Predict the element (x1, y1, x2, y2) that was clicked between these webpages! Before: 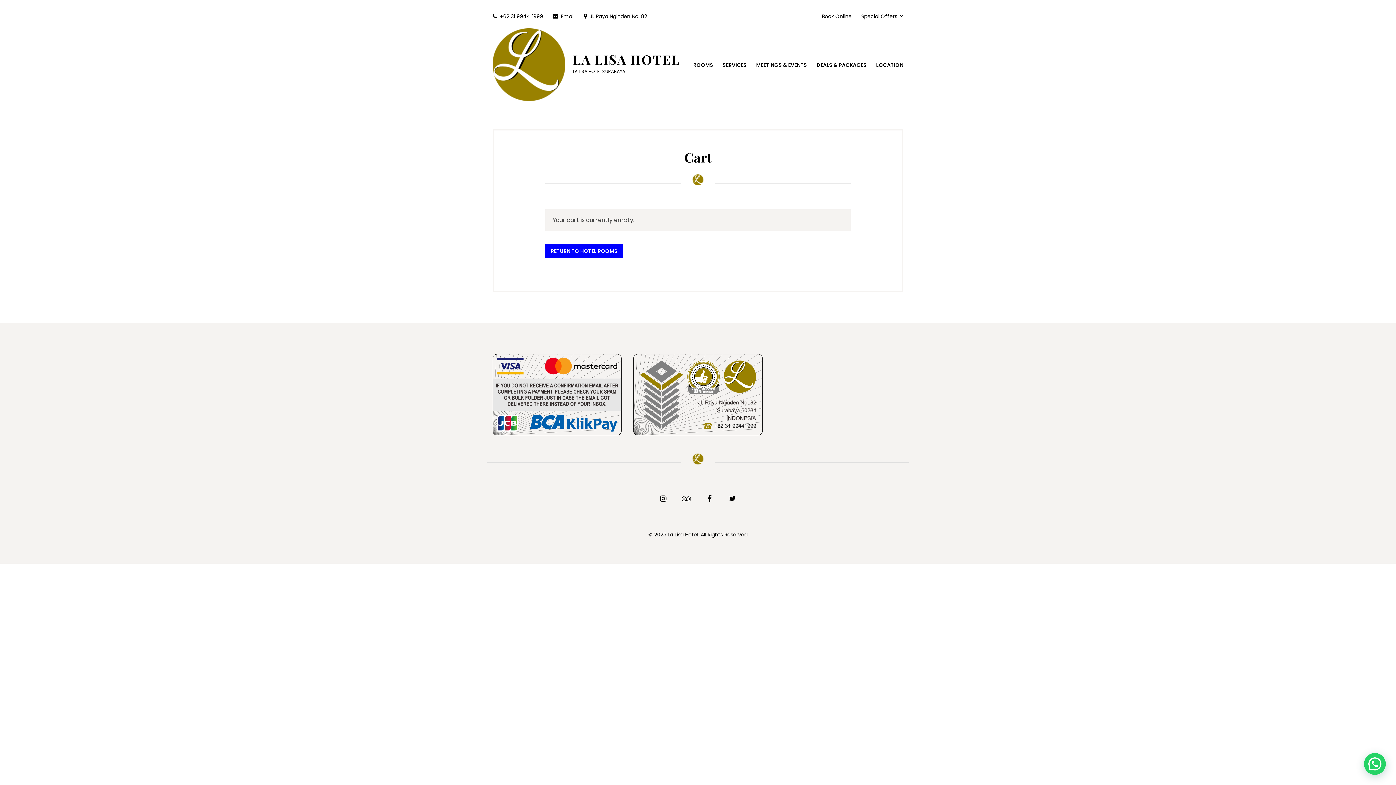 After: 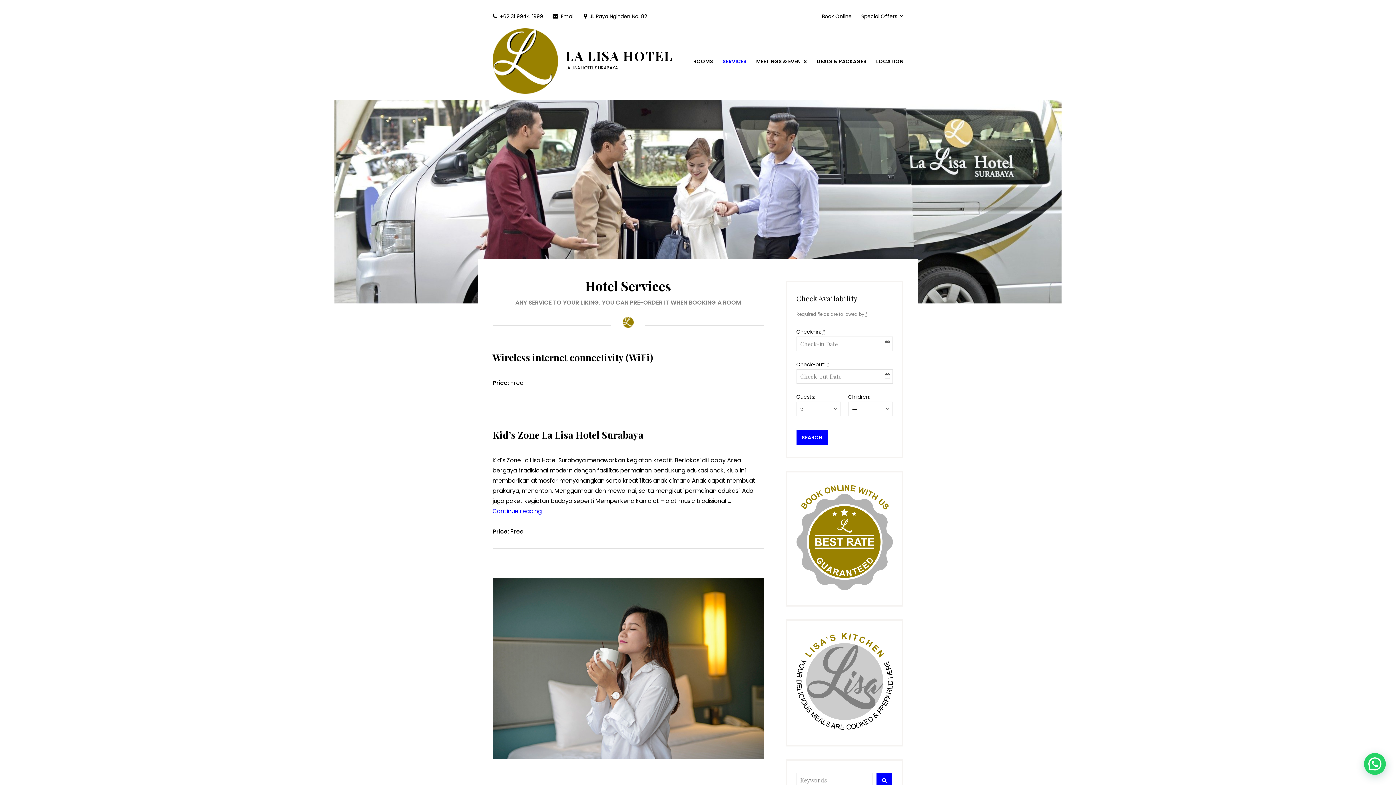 Action: bbox: (722, 60, 746, 69) label: SERVICES